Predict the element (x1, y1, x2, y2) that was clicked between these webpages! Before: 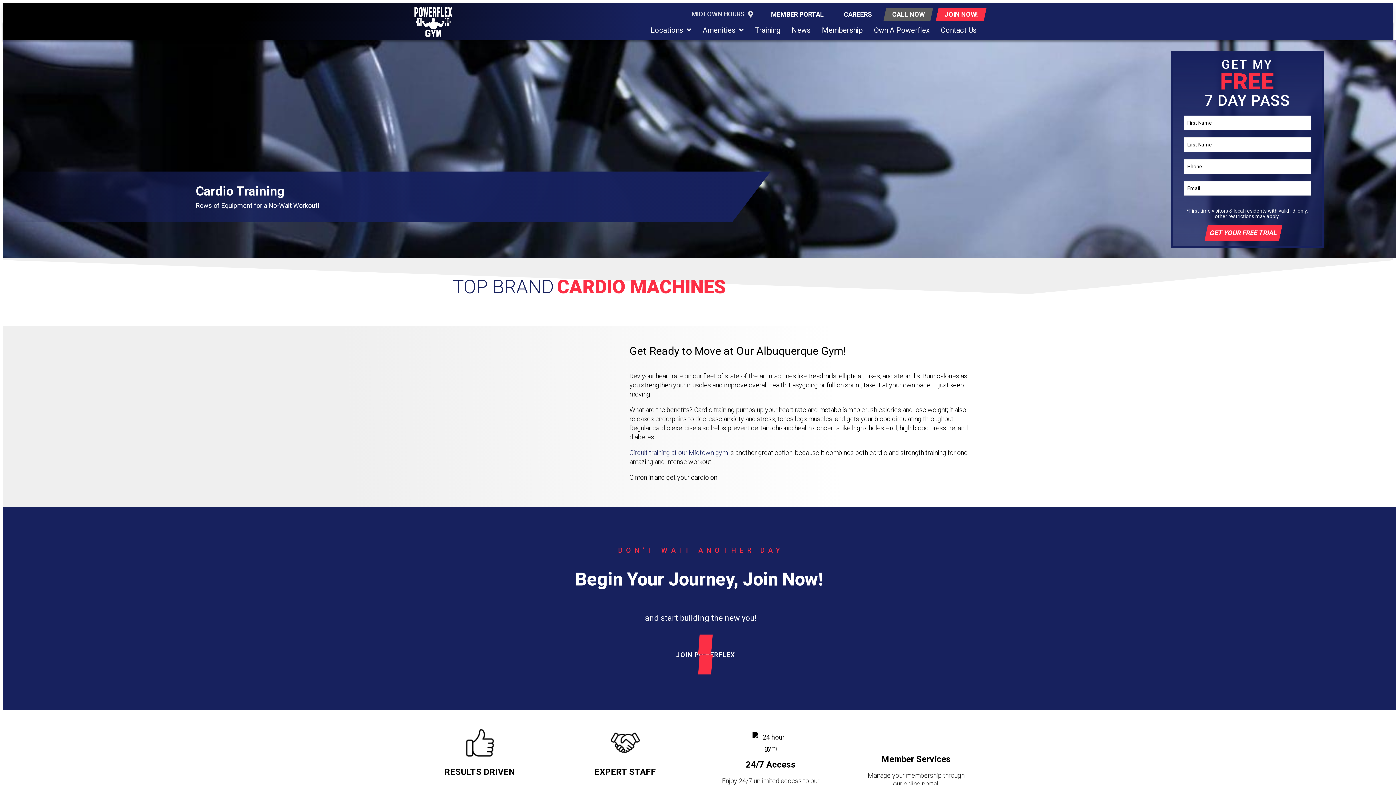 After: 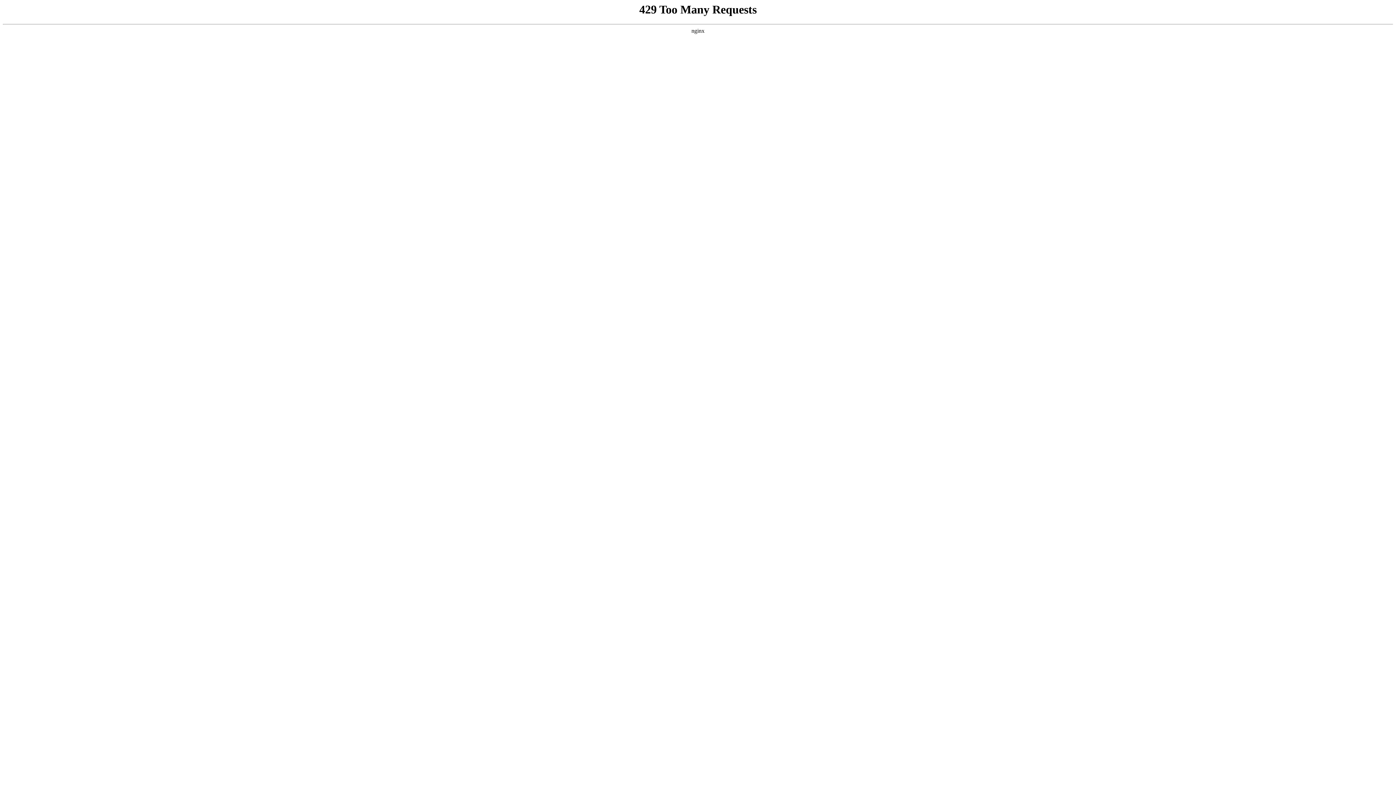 Action: bbox: (414, 23, 475, 36)